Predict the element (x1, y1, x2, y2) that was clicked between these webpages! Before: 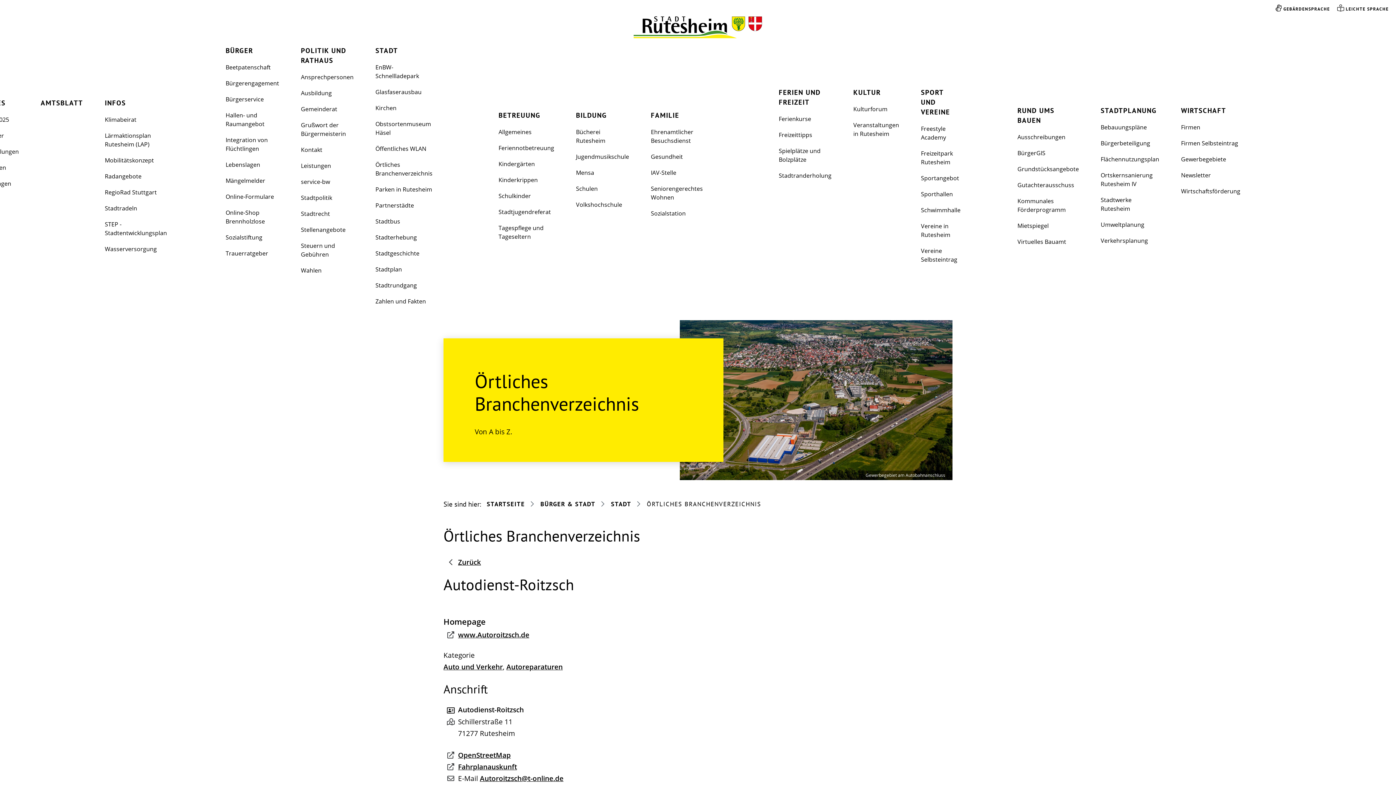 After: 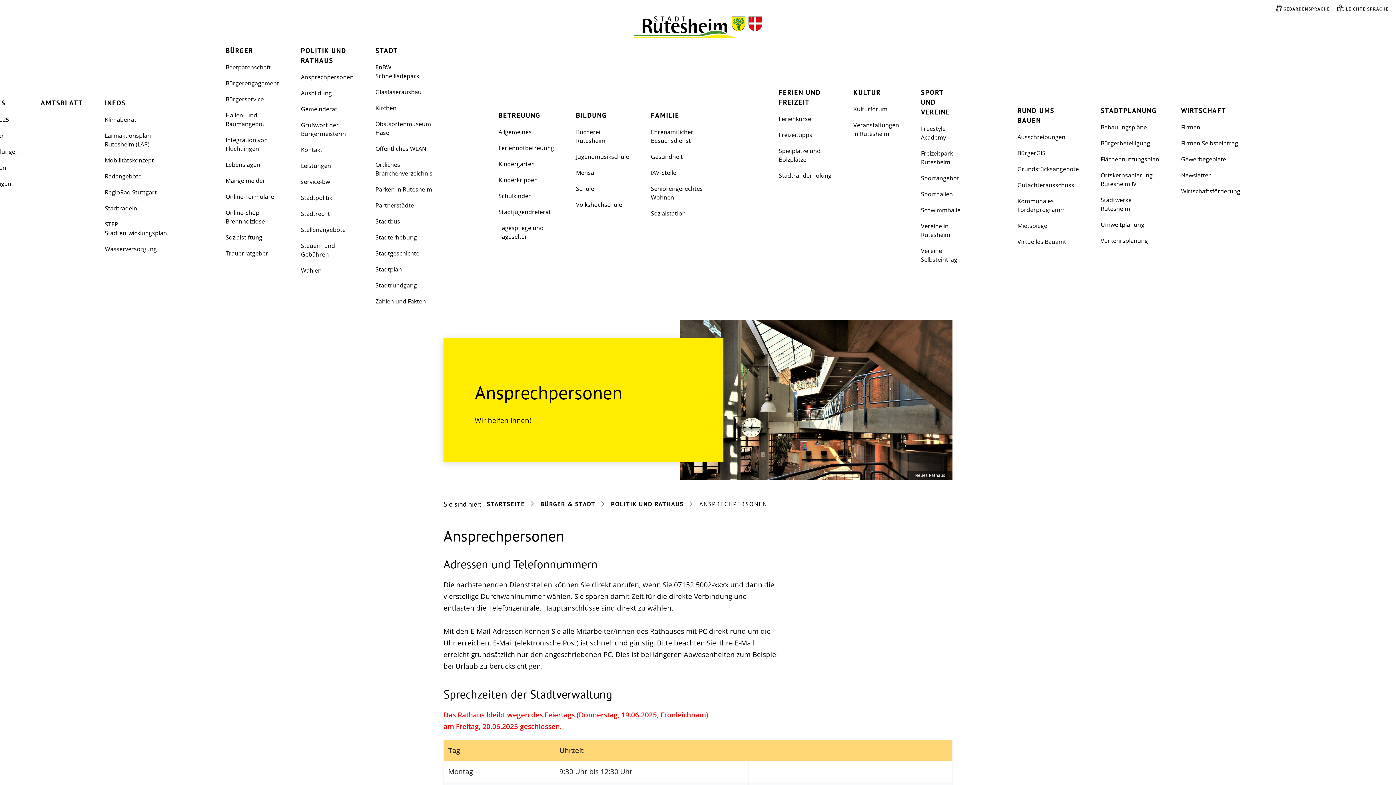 Action: bbox: (286, 65, 360, 81) label: Ansprechpersonen